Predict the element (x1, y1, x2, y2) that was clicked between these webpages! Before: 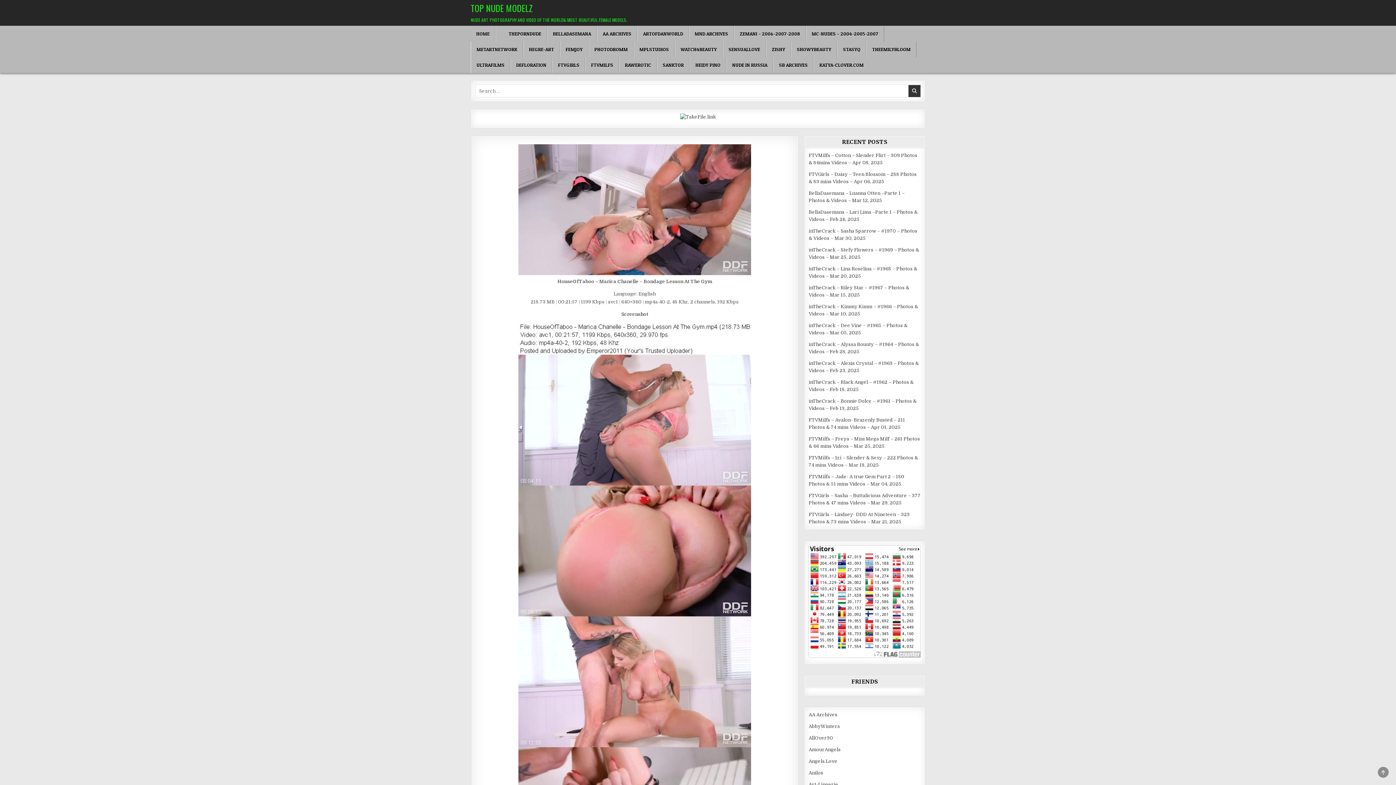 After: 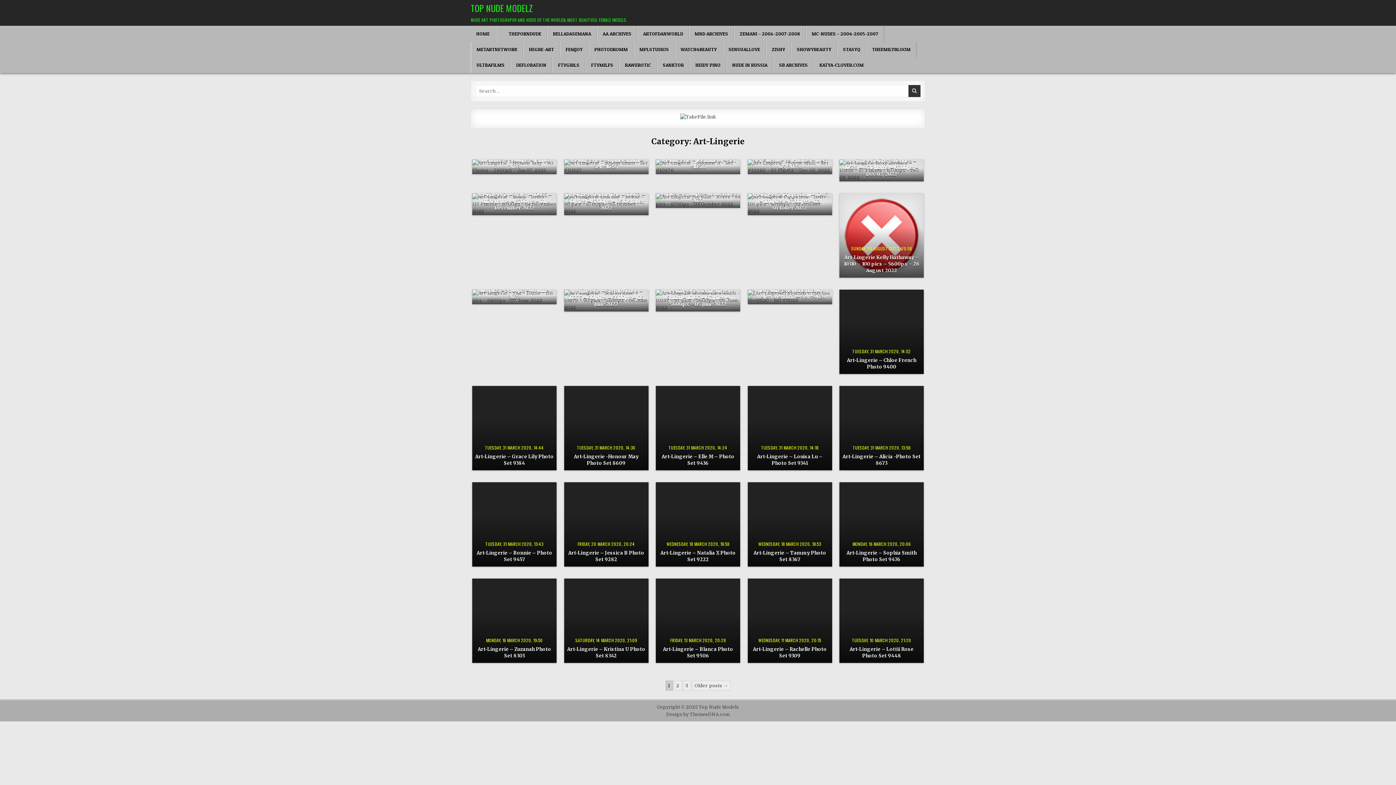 Action: label: Art-Lingerie bbox: (808, 782, 838, 787)